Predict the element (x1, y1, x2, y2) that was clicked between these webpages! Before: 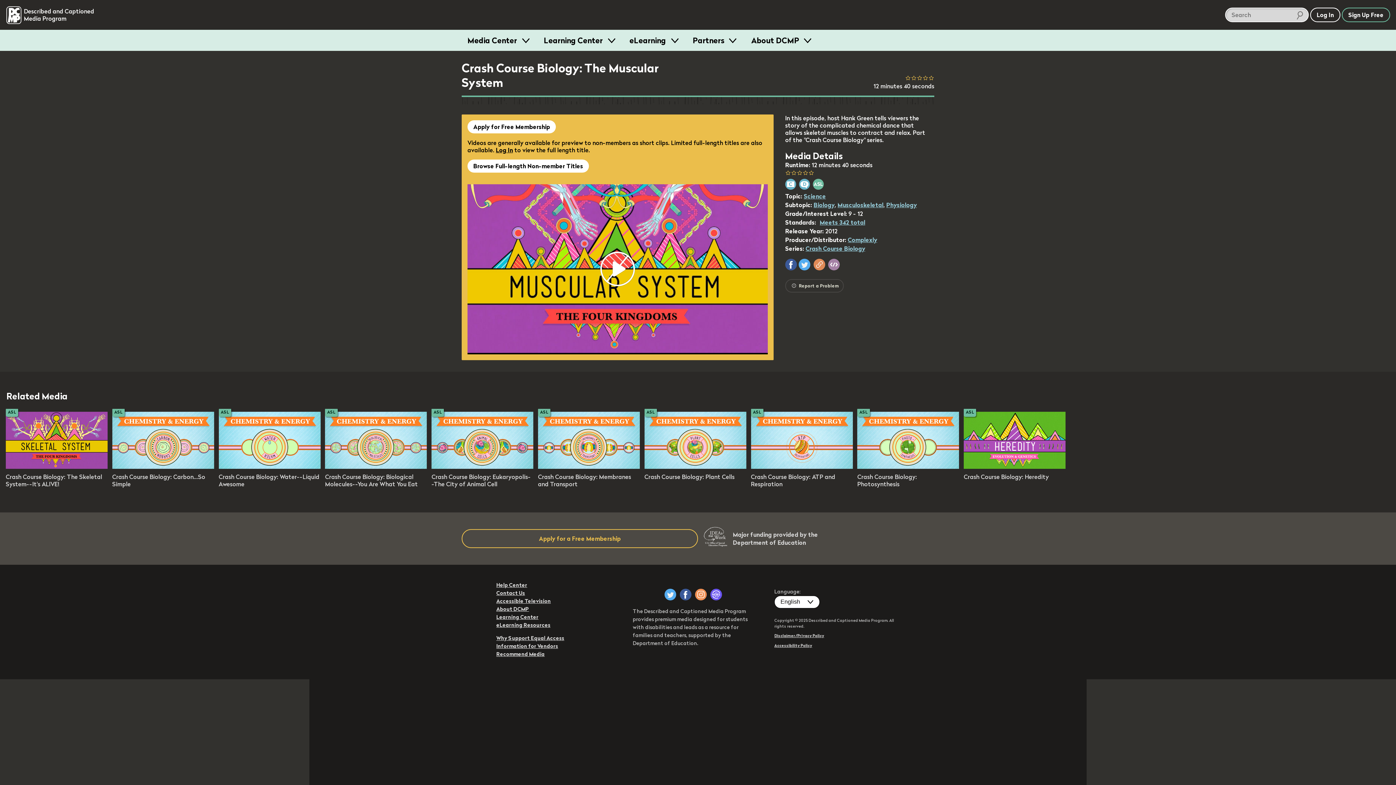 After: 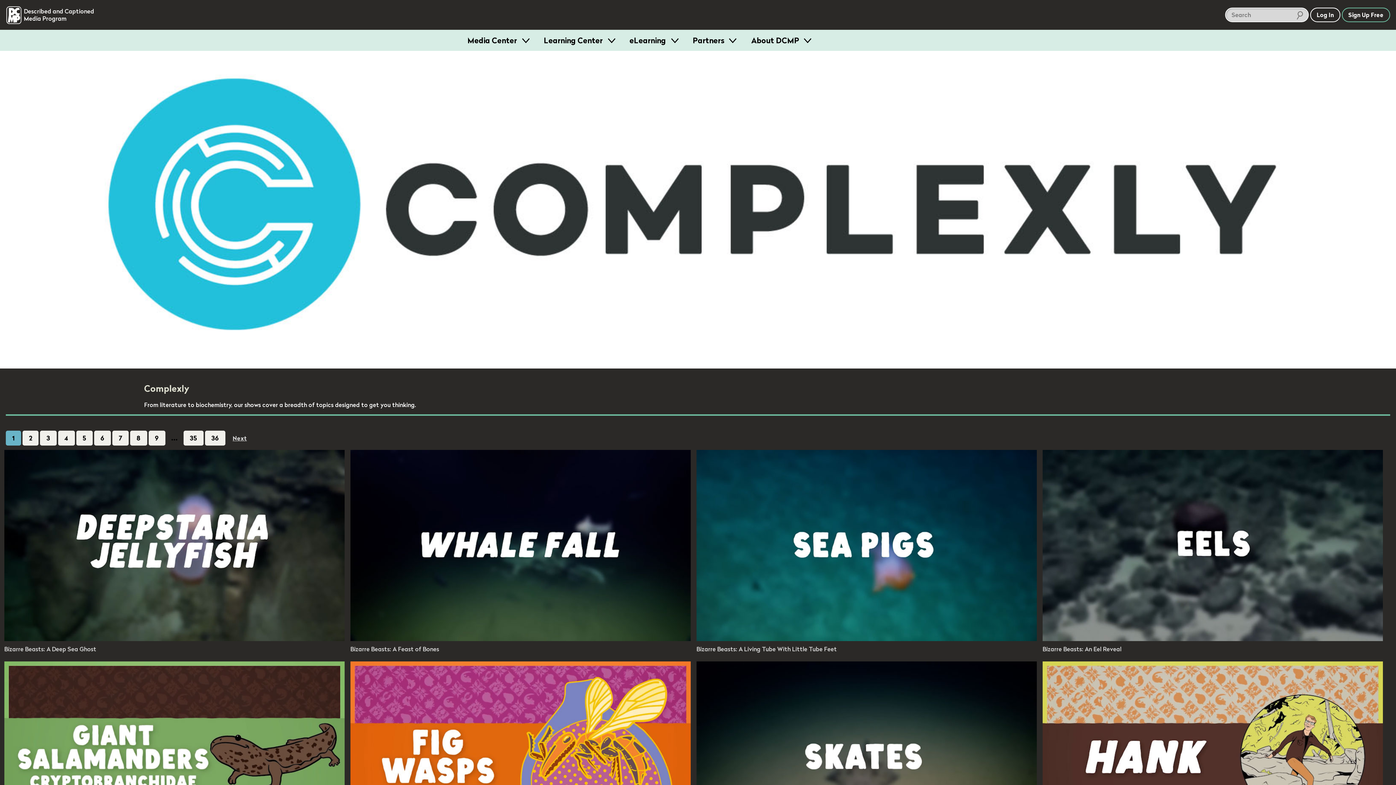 Action: bbox: (848, 236, 877, 243) label: Complexly